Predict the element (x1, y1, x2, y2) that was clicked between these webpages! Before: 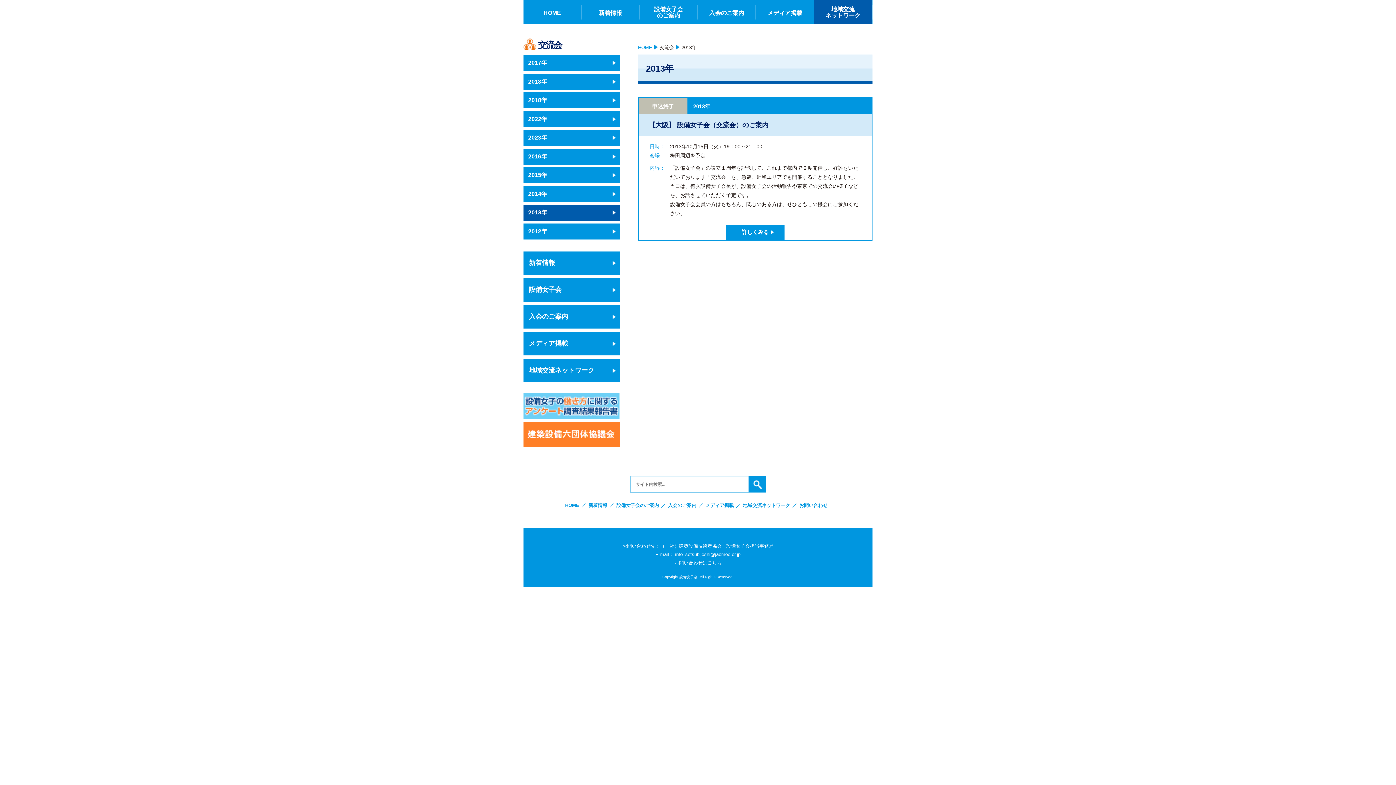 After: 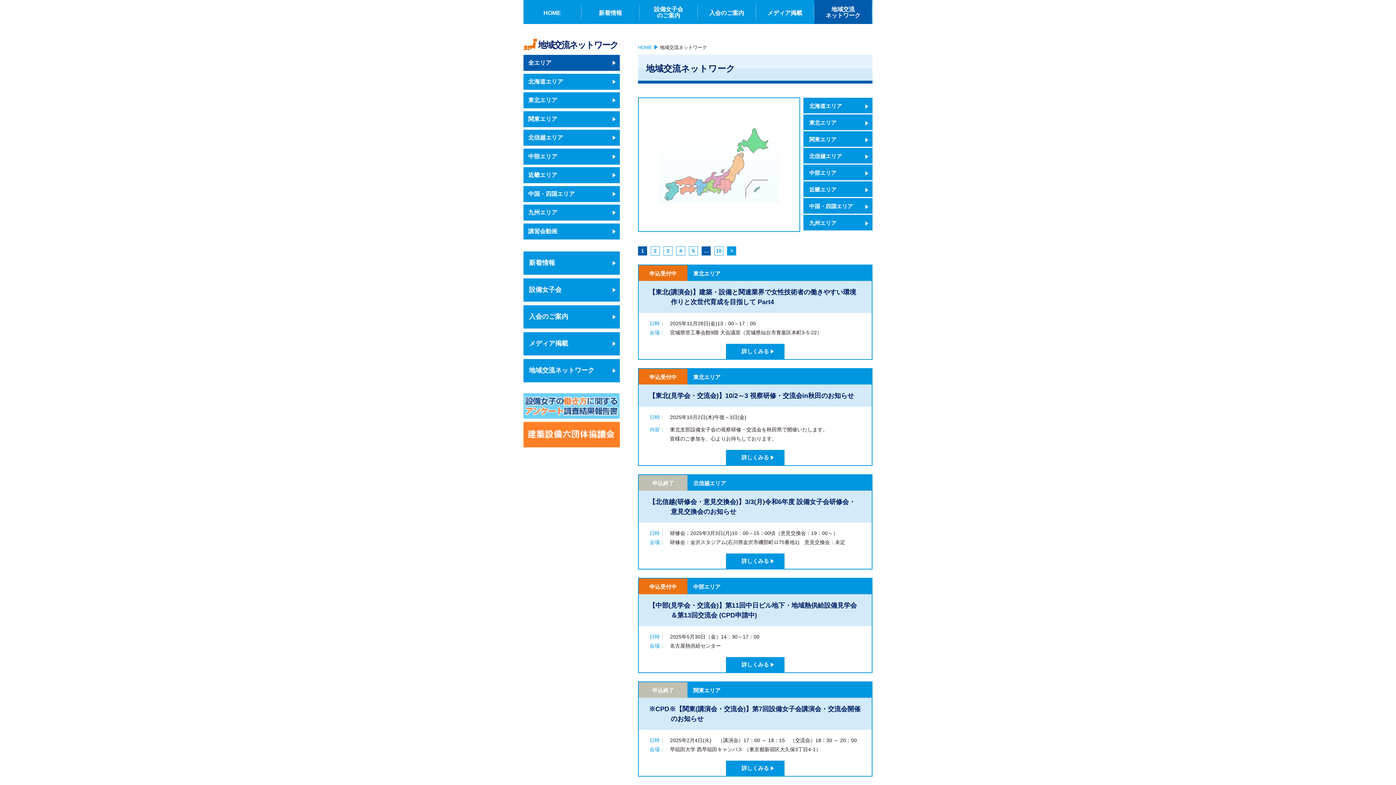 Action: label: 地域交流
ネットワーク bbox: (814, 0, 872, 24)